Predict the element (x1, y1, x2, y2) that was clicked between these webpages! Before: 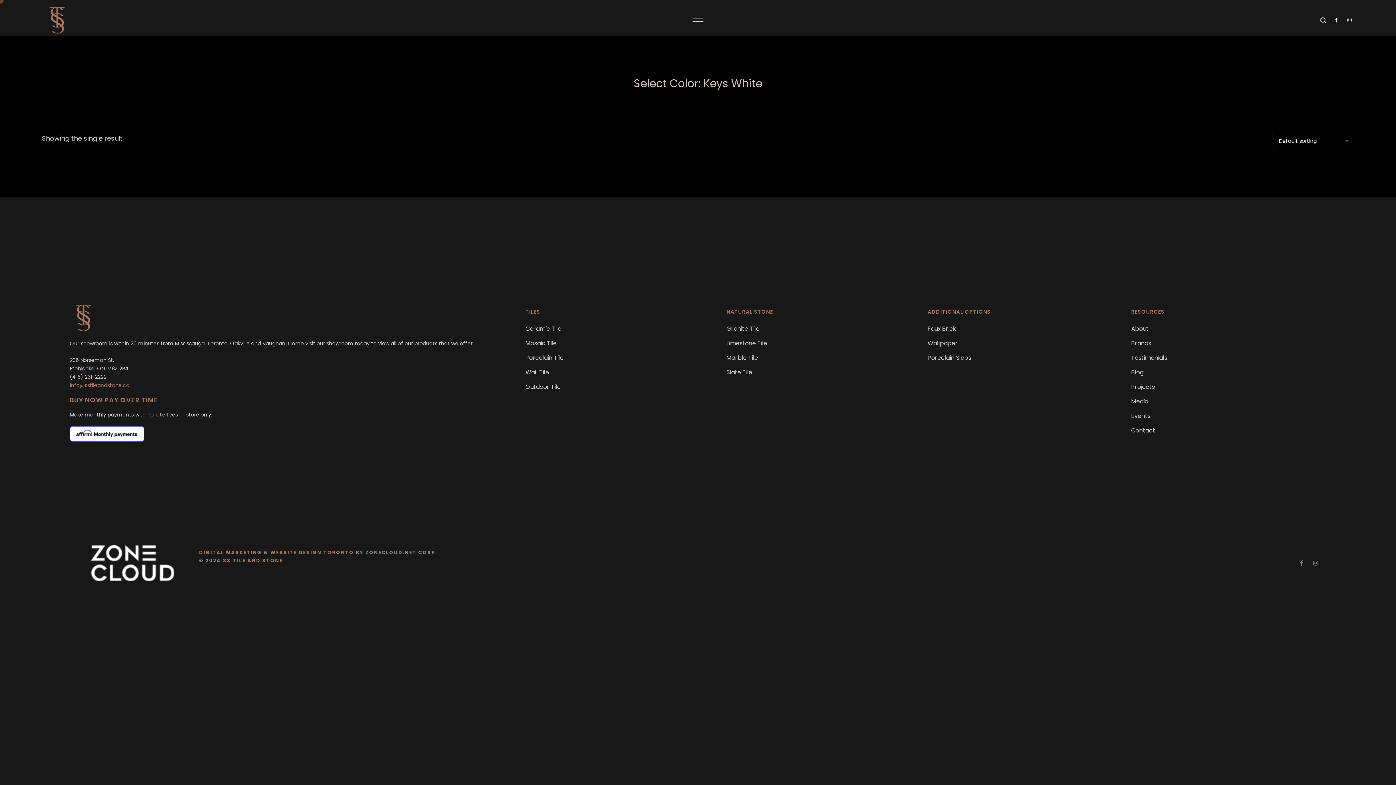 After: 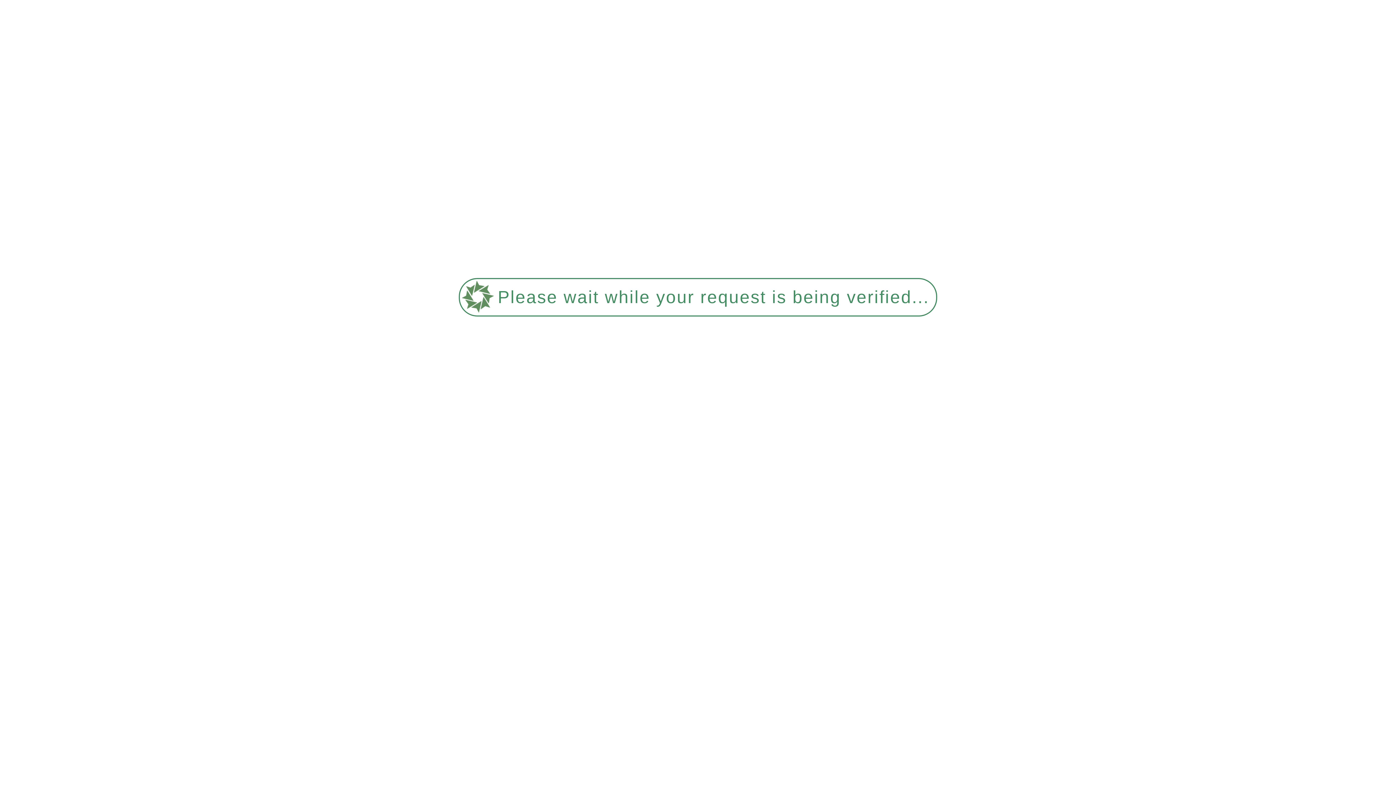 Action: bbox: (1131, 336, 1320, 350) label: Brands